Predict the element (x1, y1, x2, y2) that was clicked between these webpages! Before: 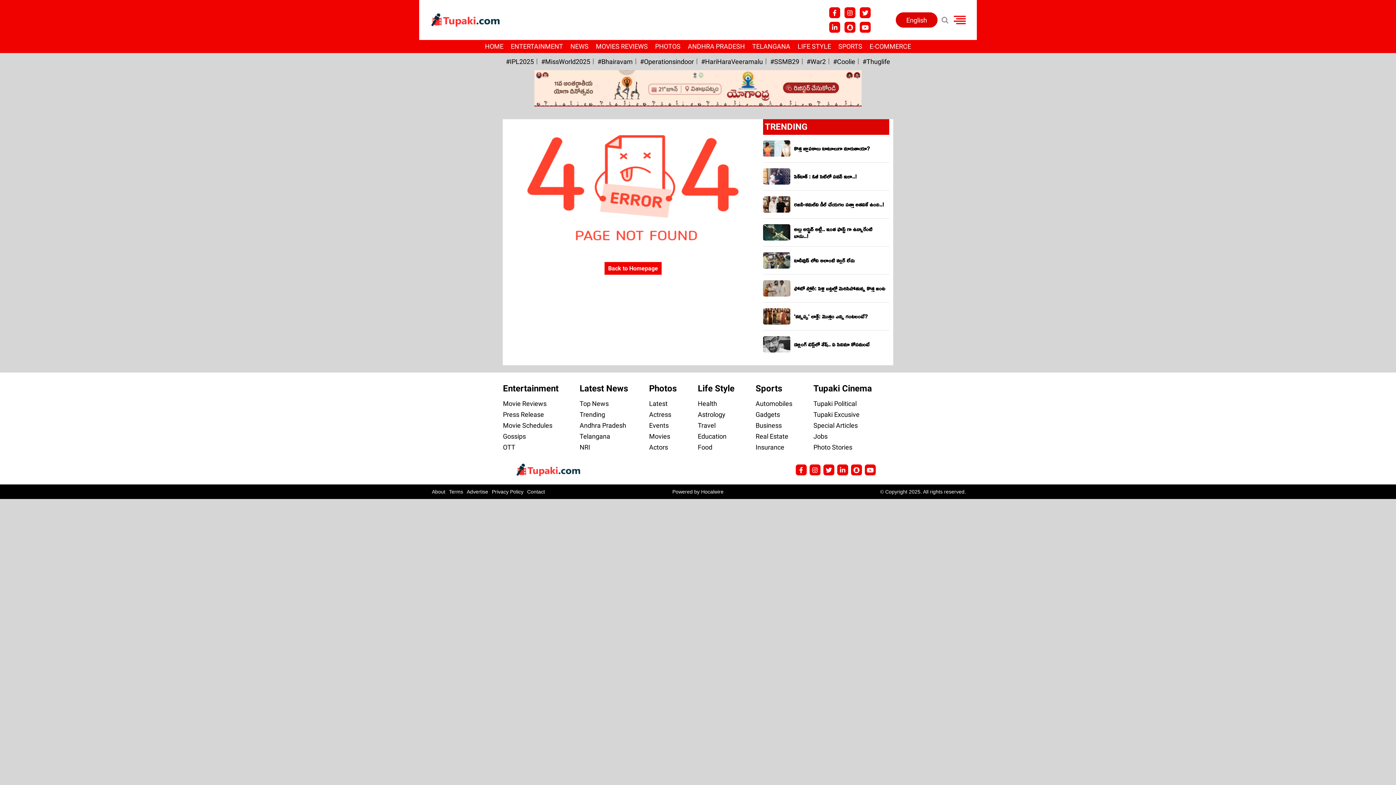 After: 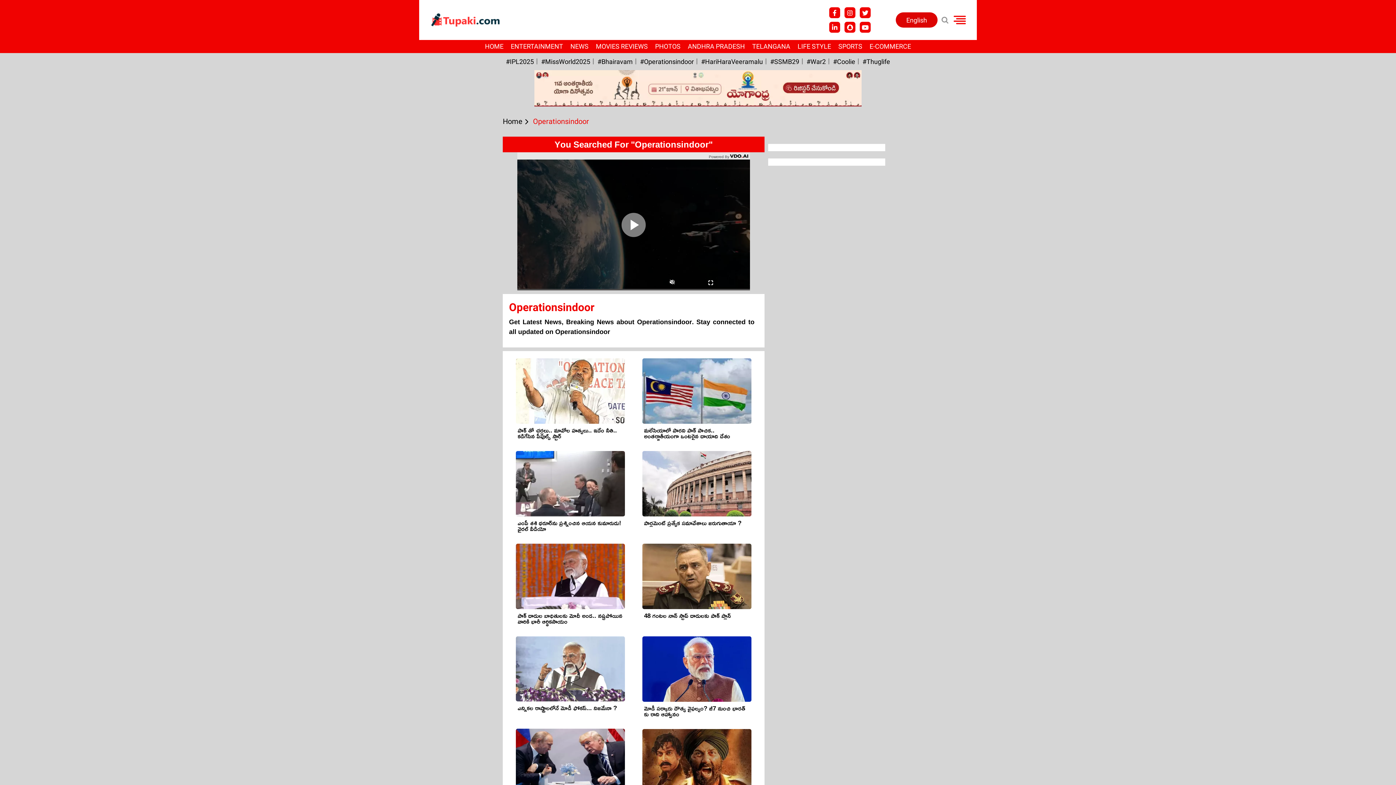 Action: bbox: (640, 57, 694, 65) label: #Operationsindoor